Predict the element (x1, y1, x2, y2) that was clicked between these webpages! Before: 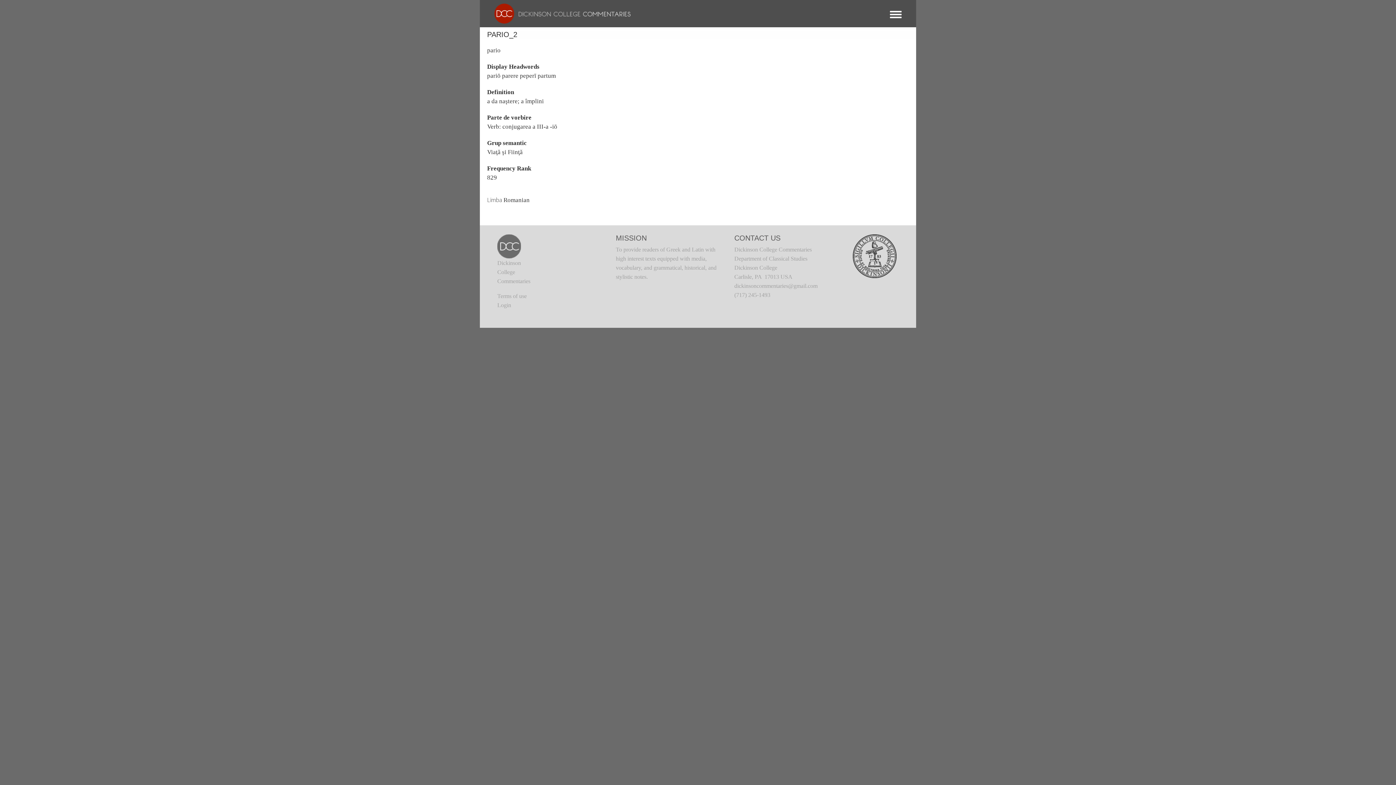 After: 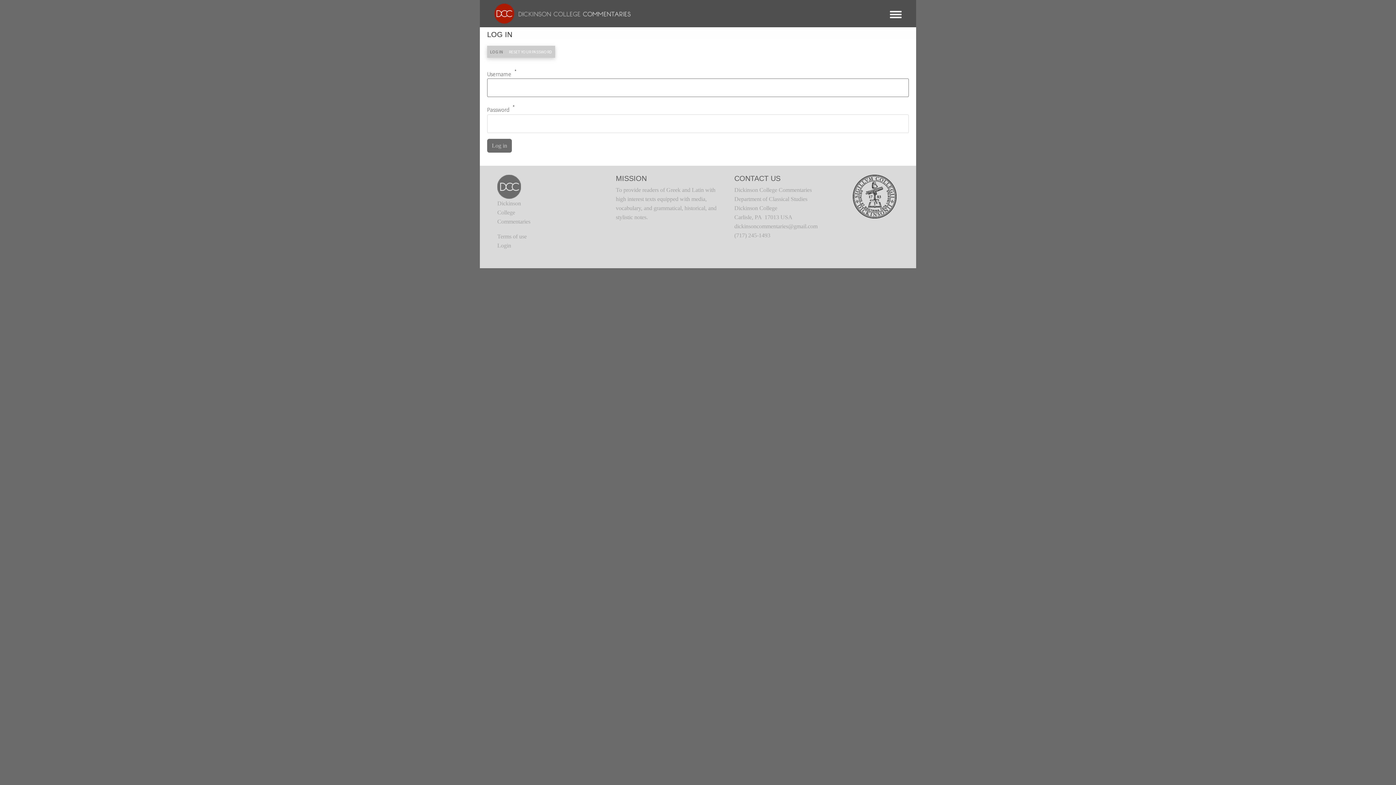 Action: bbox: (497, 302, 511, 308) label: Login